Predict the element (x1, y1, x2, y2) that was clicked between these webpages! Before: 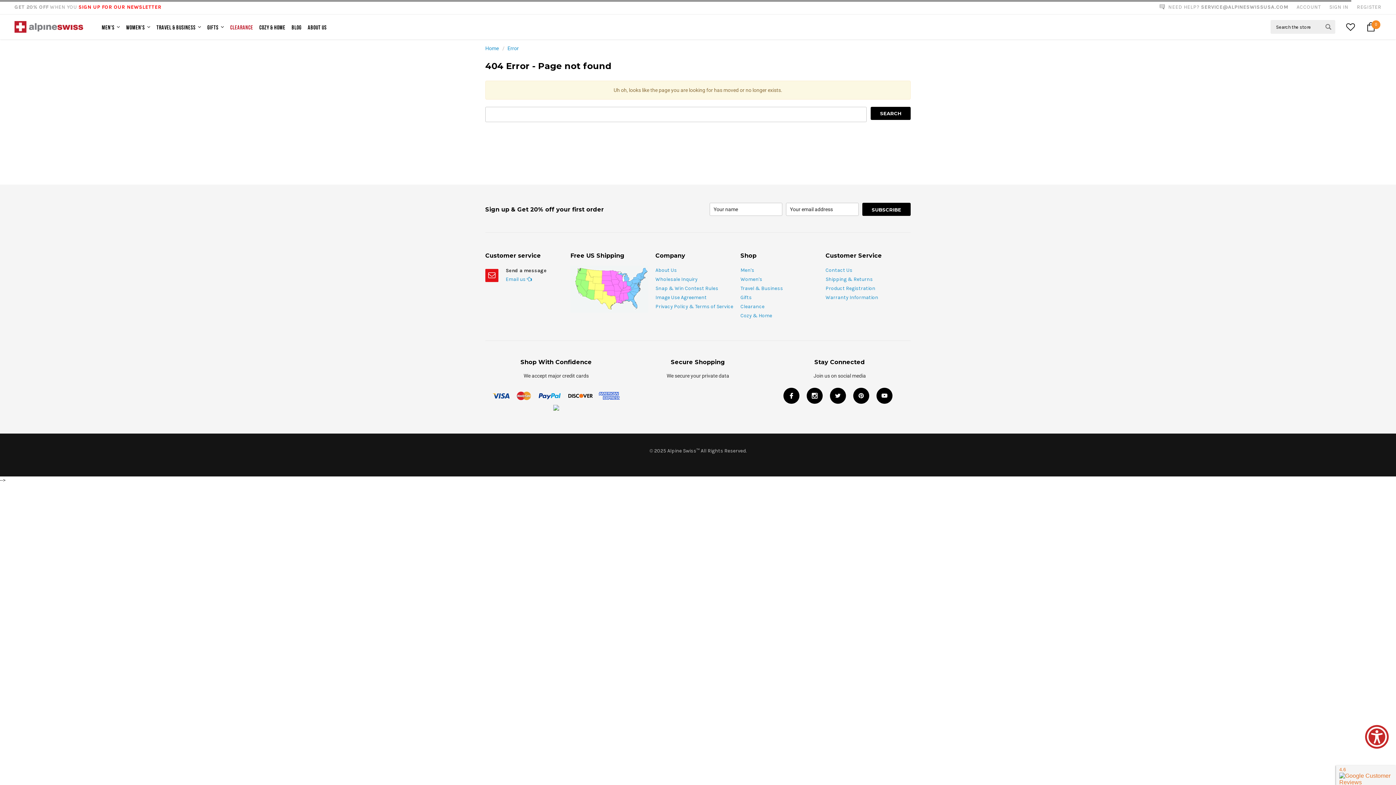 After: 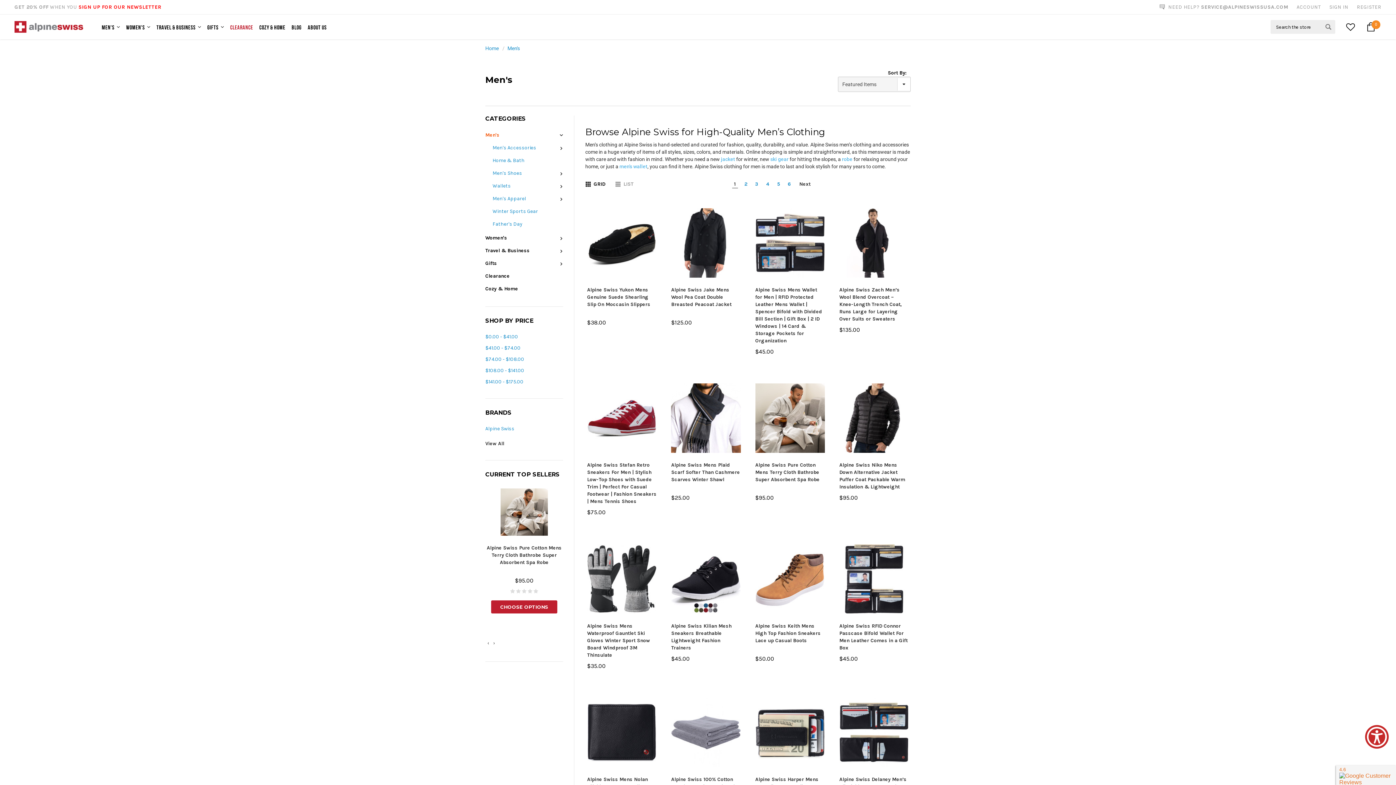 Action: bbox: (740, 267, 754, 273) label: Men's